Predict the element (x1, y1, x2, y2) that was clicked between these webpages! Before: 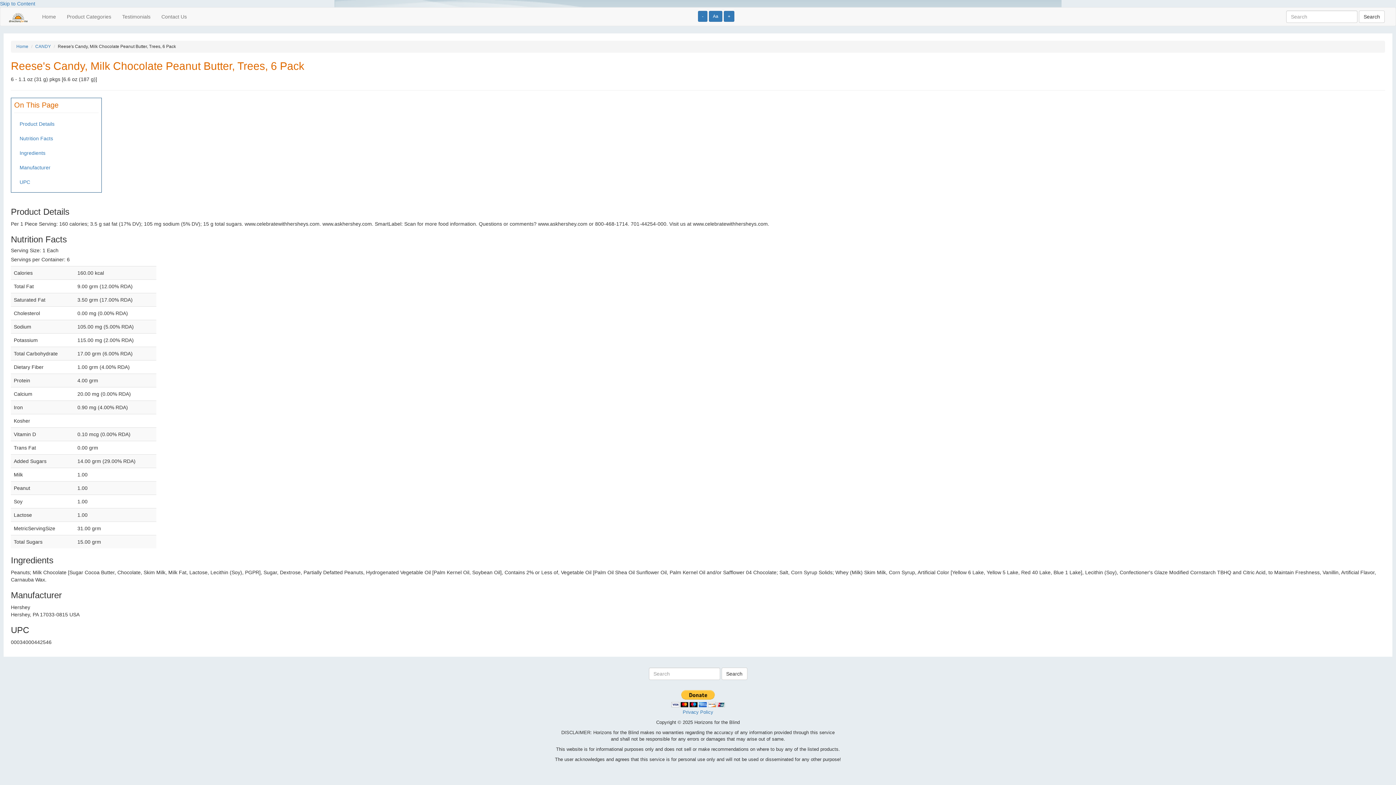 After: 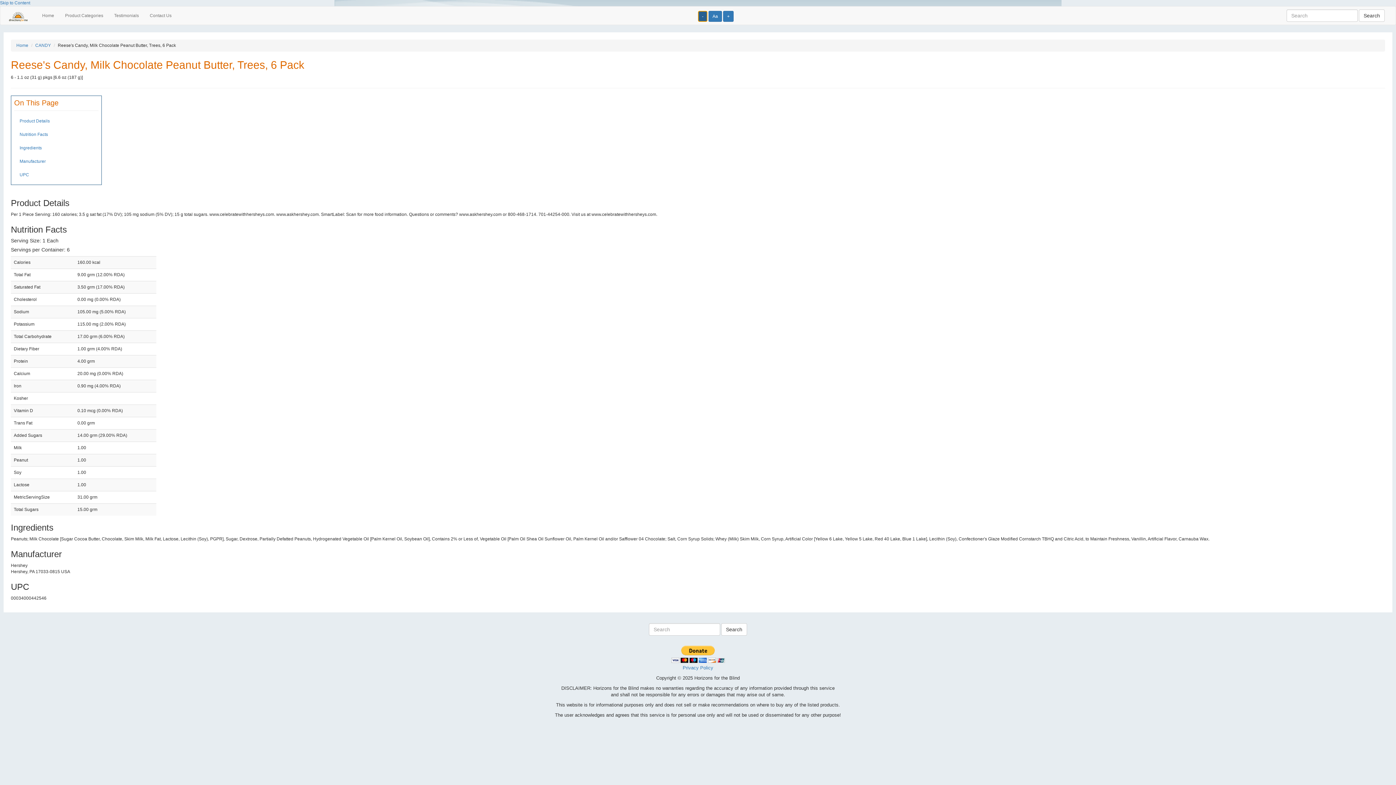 Action: label: Increase text size bbox: (698, 10, 707, 21)